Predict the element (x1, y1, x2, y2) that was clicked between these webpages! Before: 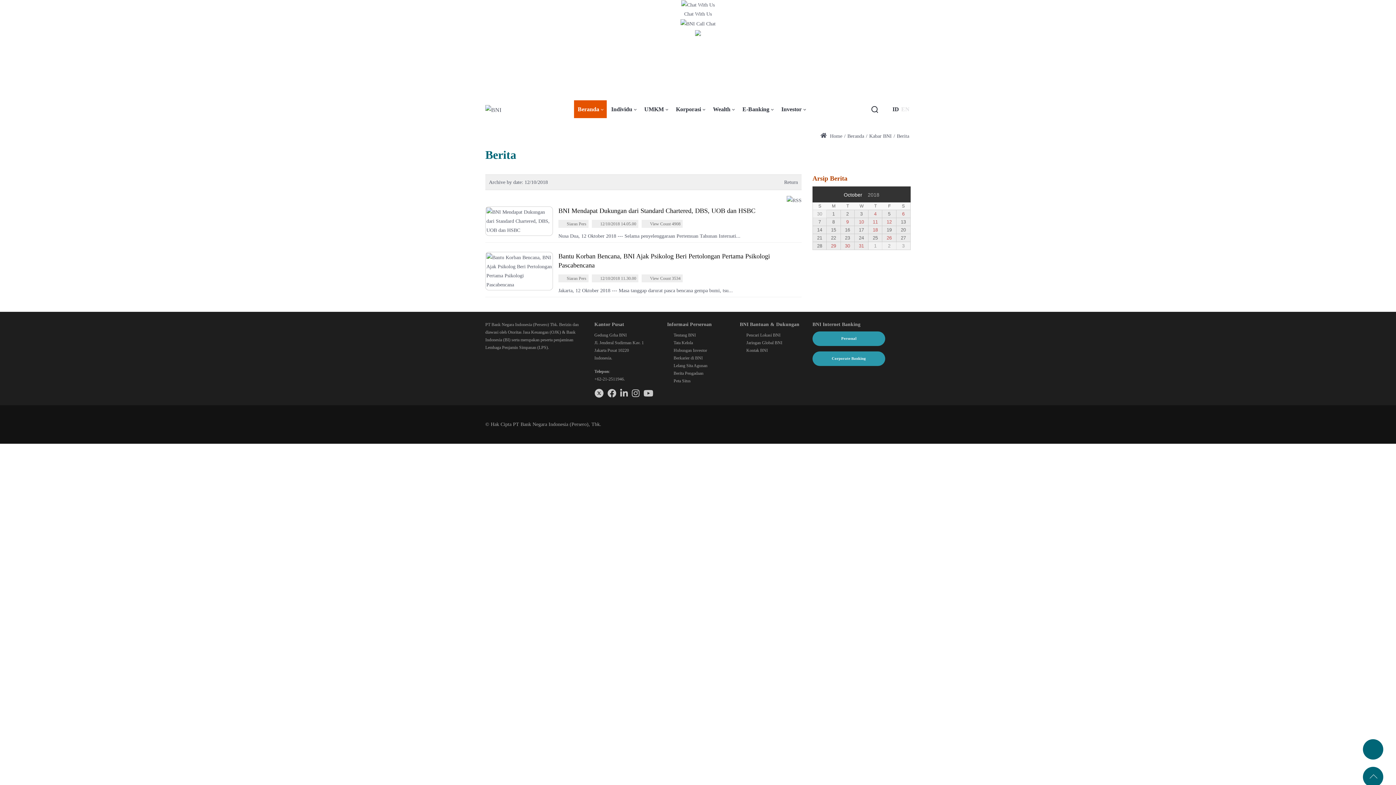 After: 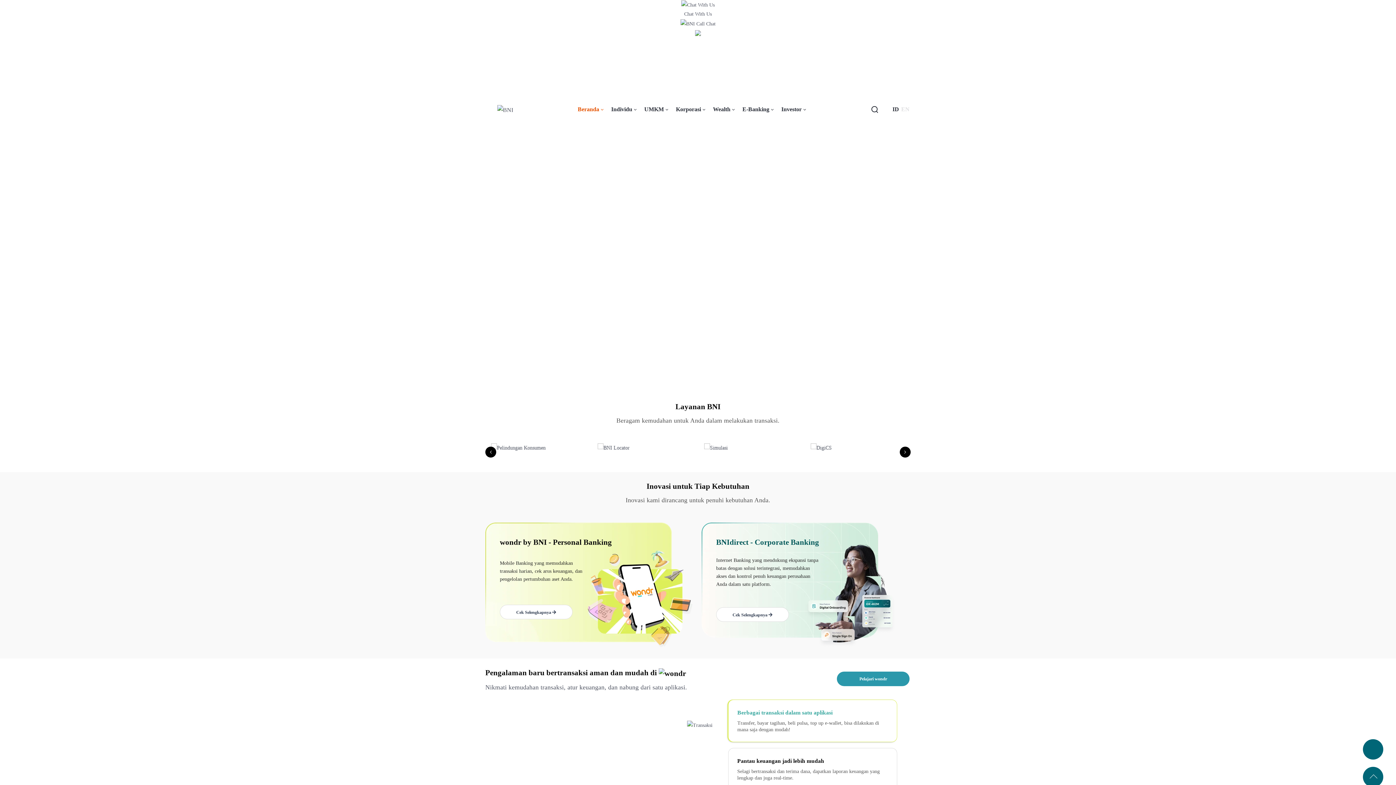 Action: bbox: (847, 133, 864, 138) label: Beranda